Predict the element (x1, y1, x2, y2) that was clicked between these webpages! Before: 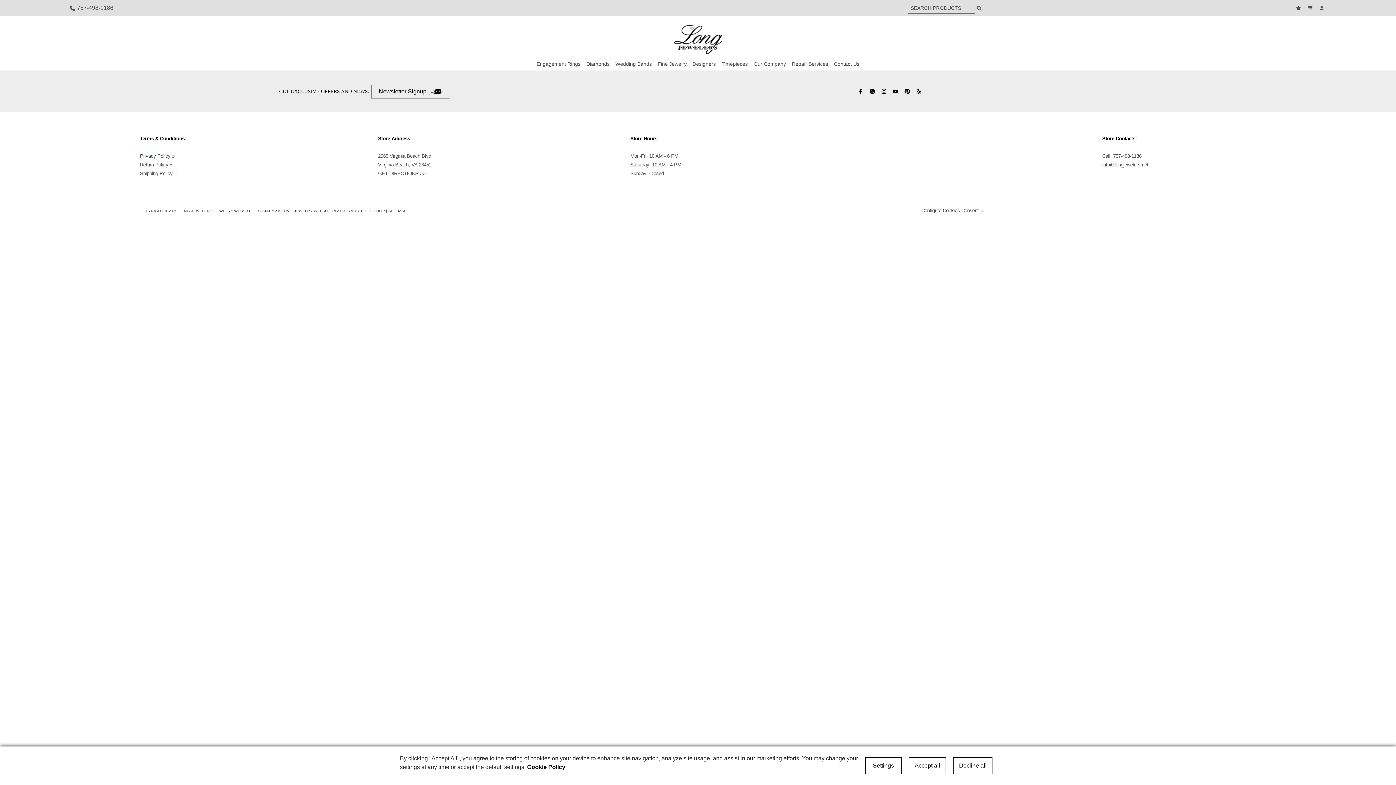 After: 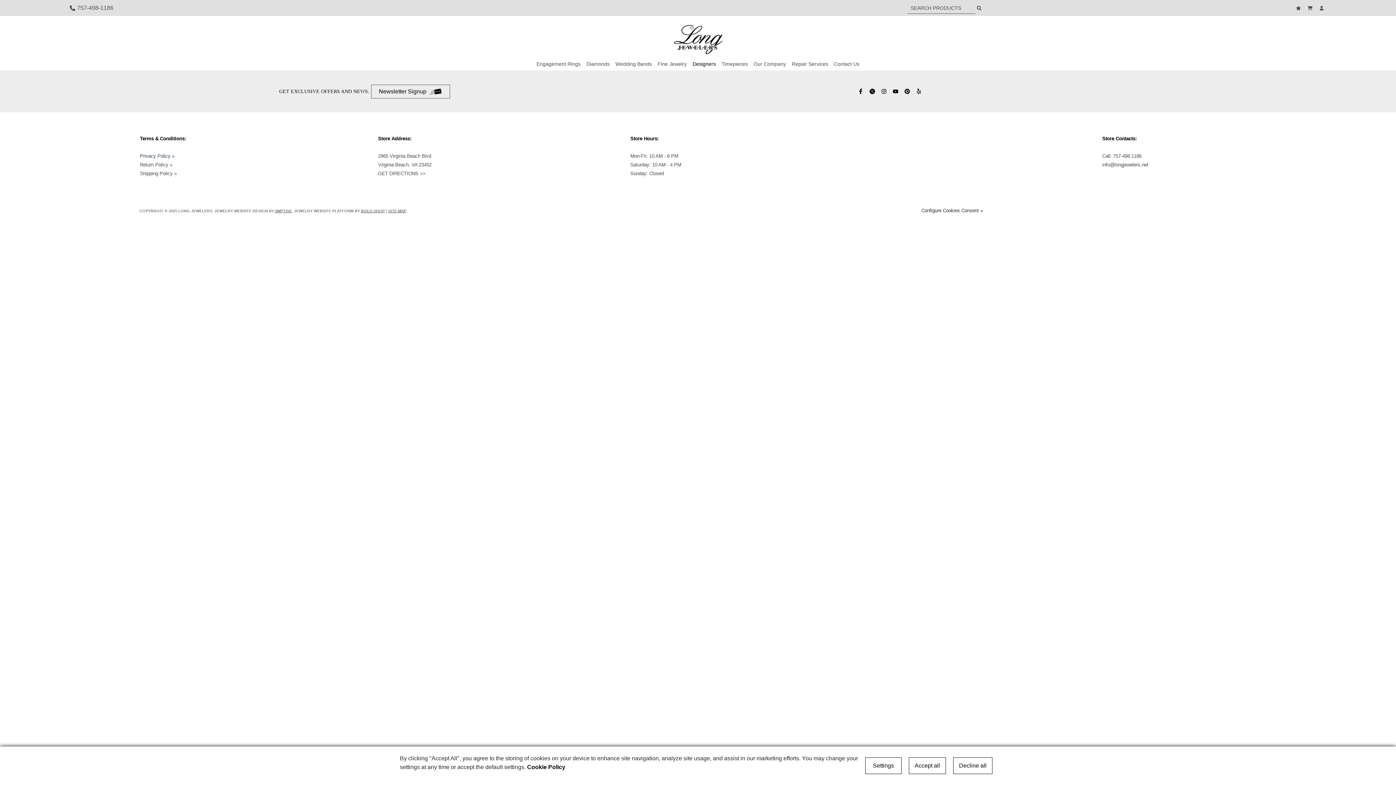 Action: label: Designers bbox: (692, 57, 716, 70)